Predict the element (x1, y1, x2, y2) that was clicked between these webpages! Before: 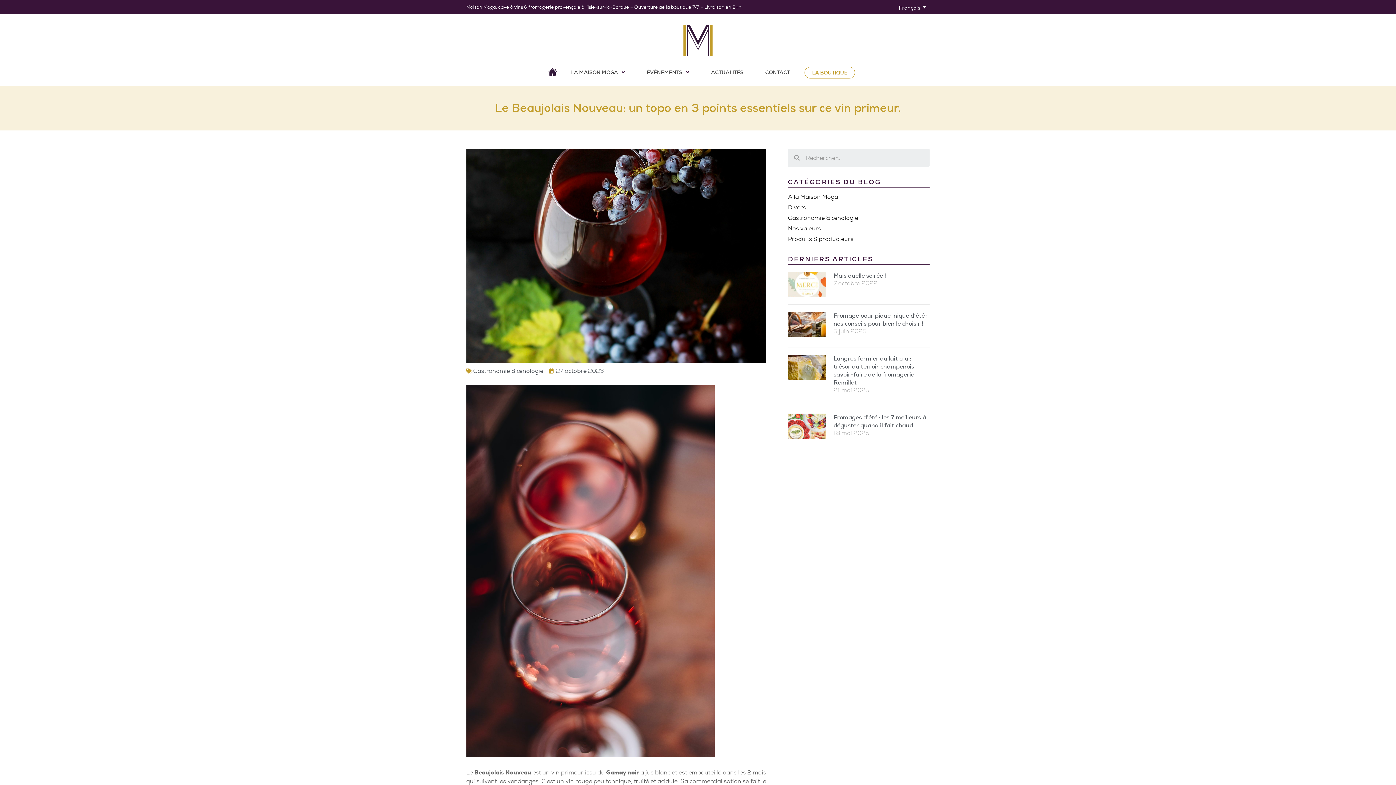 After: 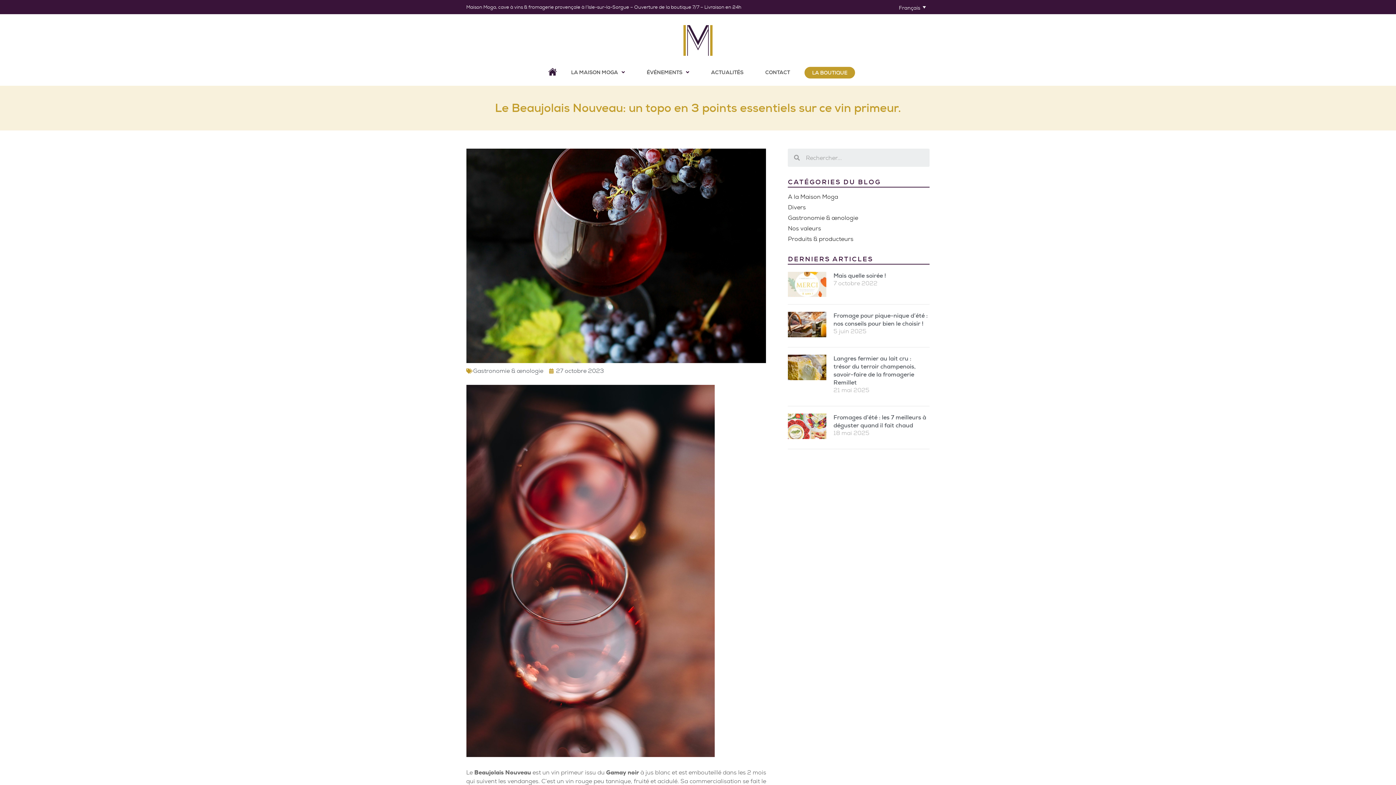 Action: label: LA BOUTIQUE bbox: (804, 67, 855, 78)